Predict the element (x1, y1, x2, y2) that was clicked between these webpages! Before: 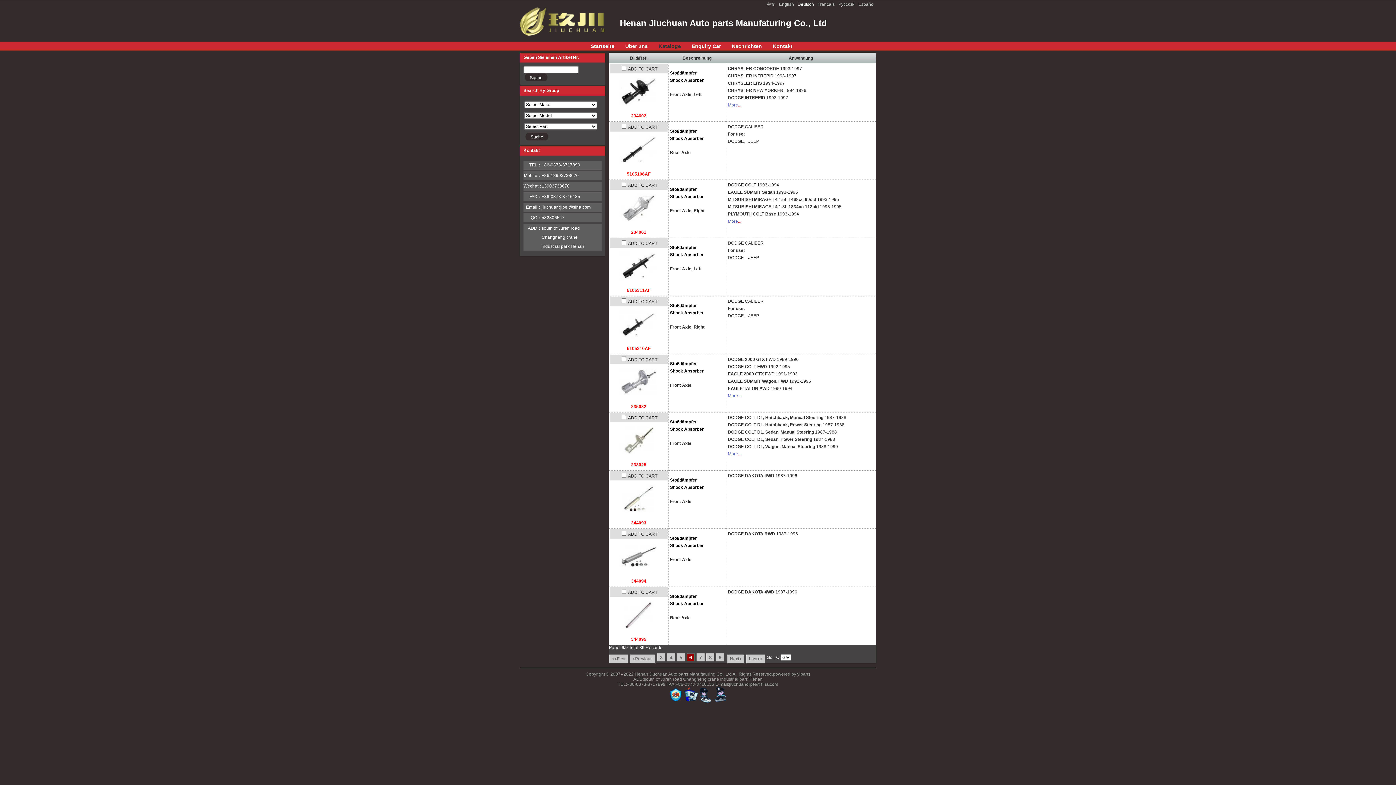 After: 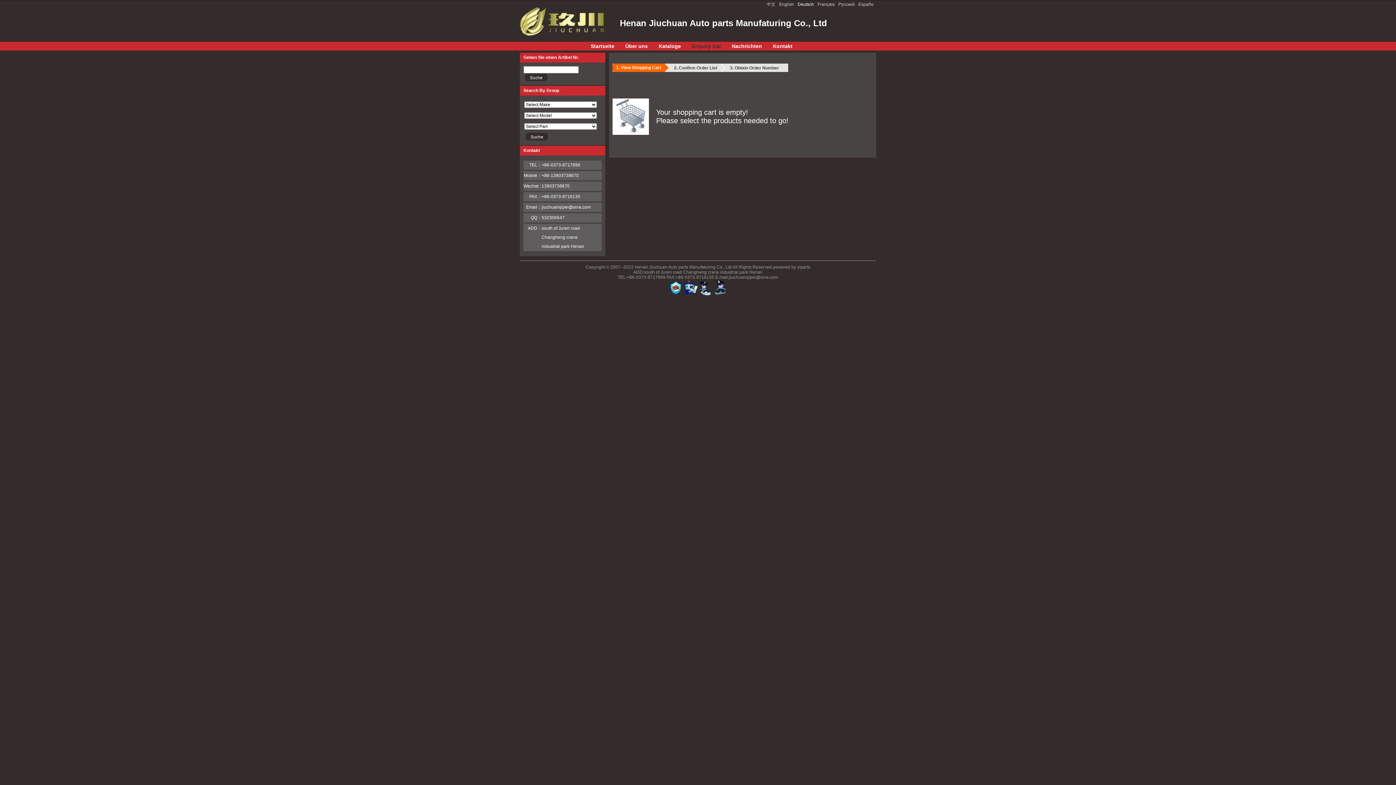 Action: bbox: (692, 44, 721, 49) label: Enquiry Car